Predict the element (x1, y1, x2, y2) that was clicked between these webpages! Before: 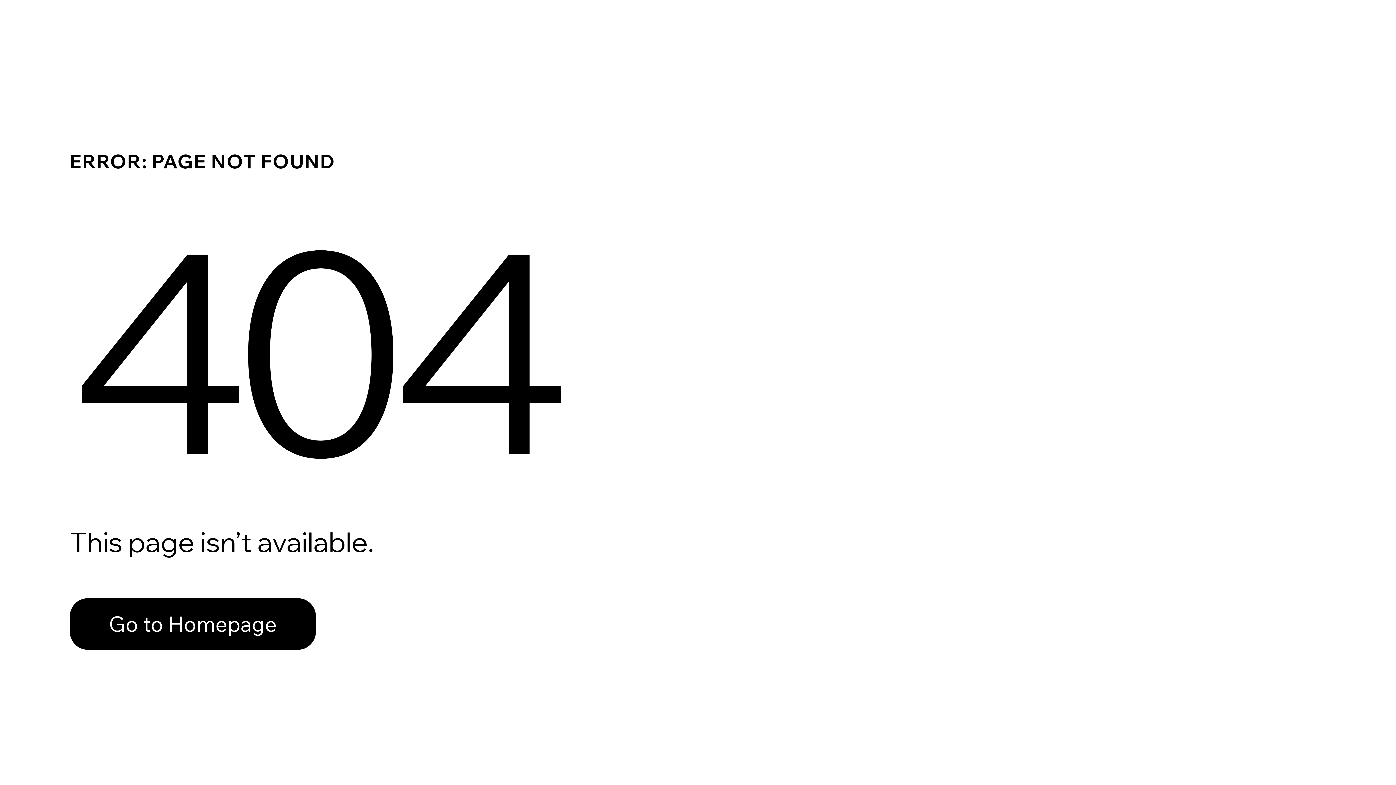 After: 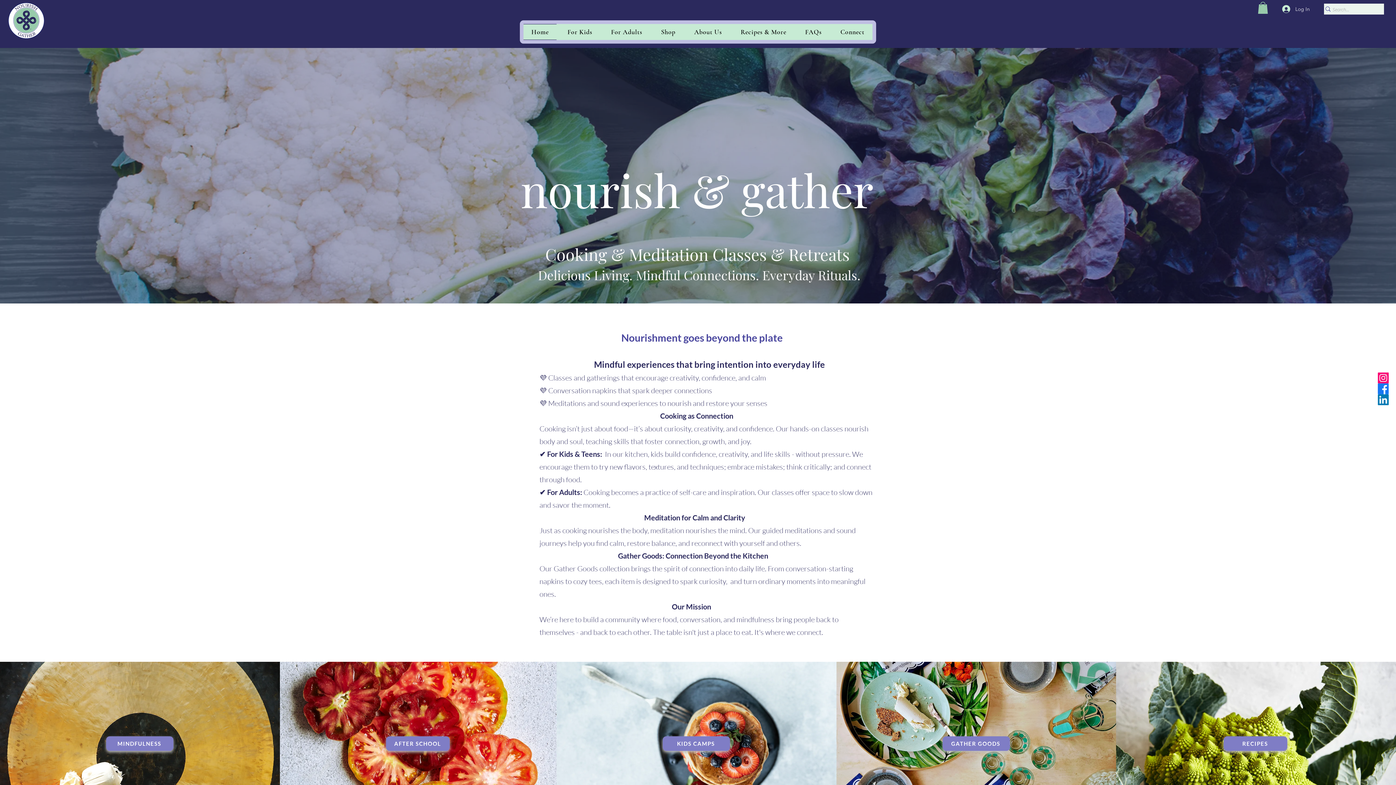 Action: label: Go to Homepage bbox: (69, 582, 768, 659)